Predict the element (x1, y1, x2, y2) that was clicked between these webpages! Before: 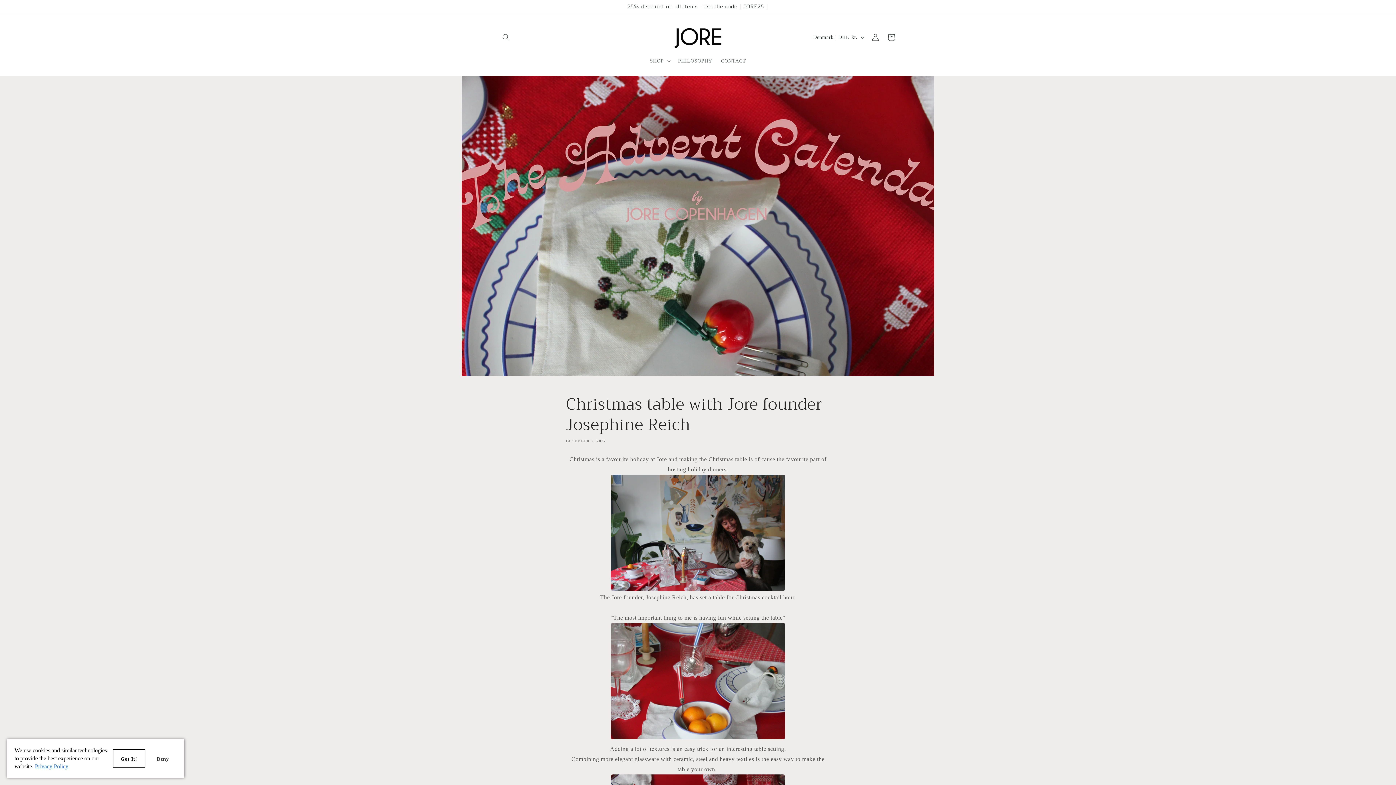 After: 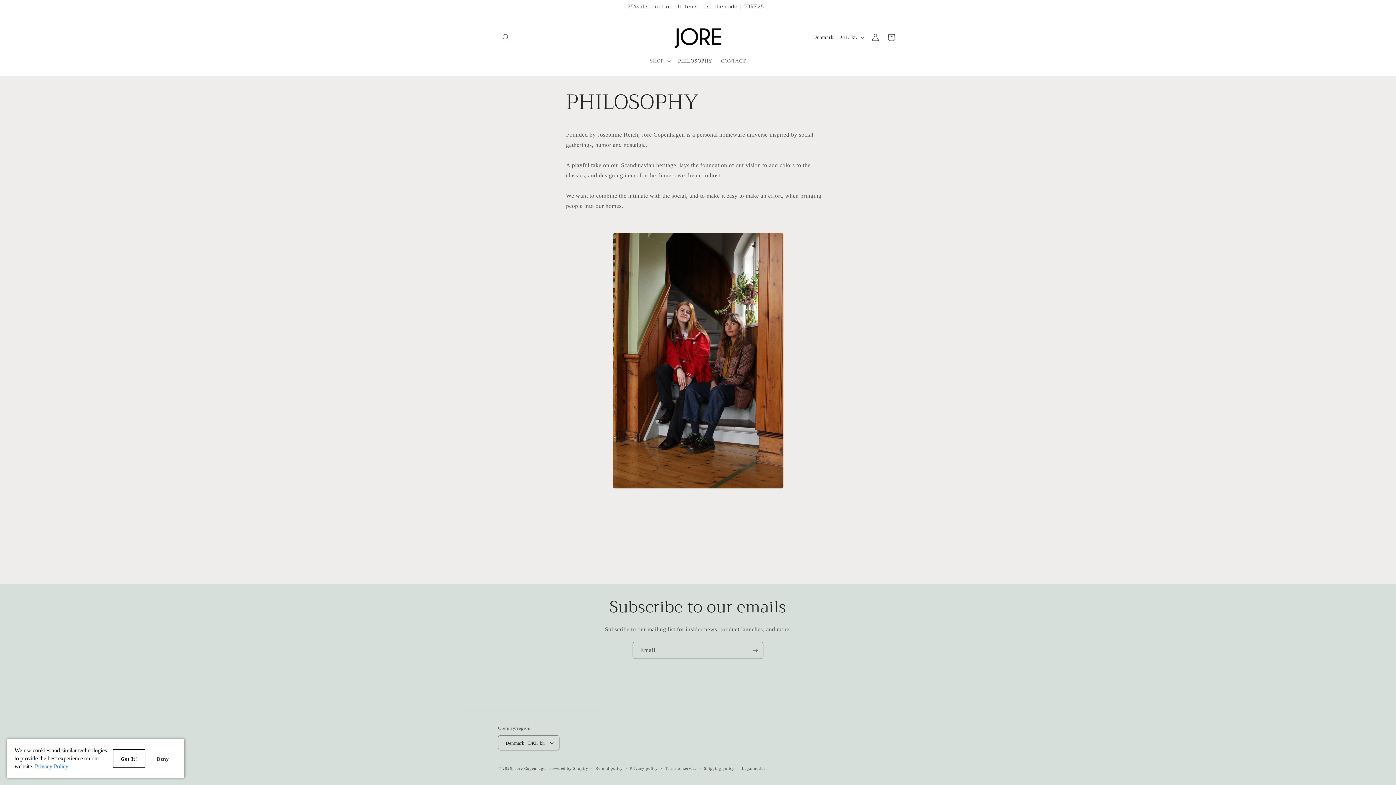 Action: label: PHILOSOPHY bbox: (673, 53, 716, 68)